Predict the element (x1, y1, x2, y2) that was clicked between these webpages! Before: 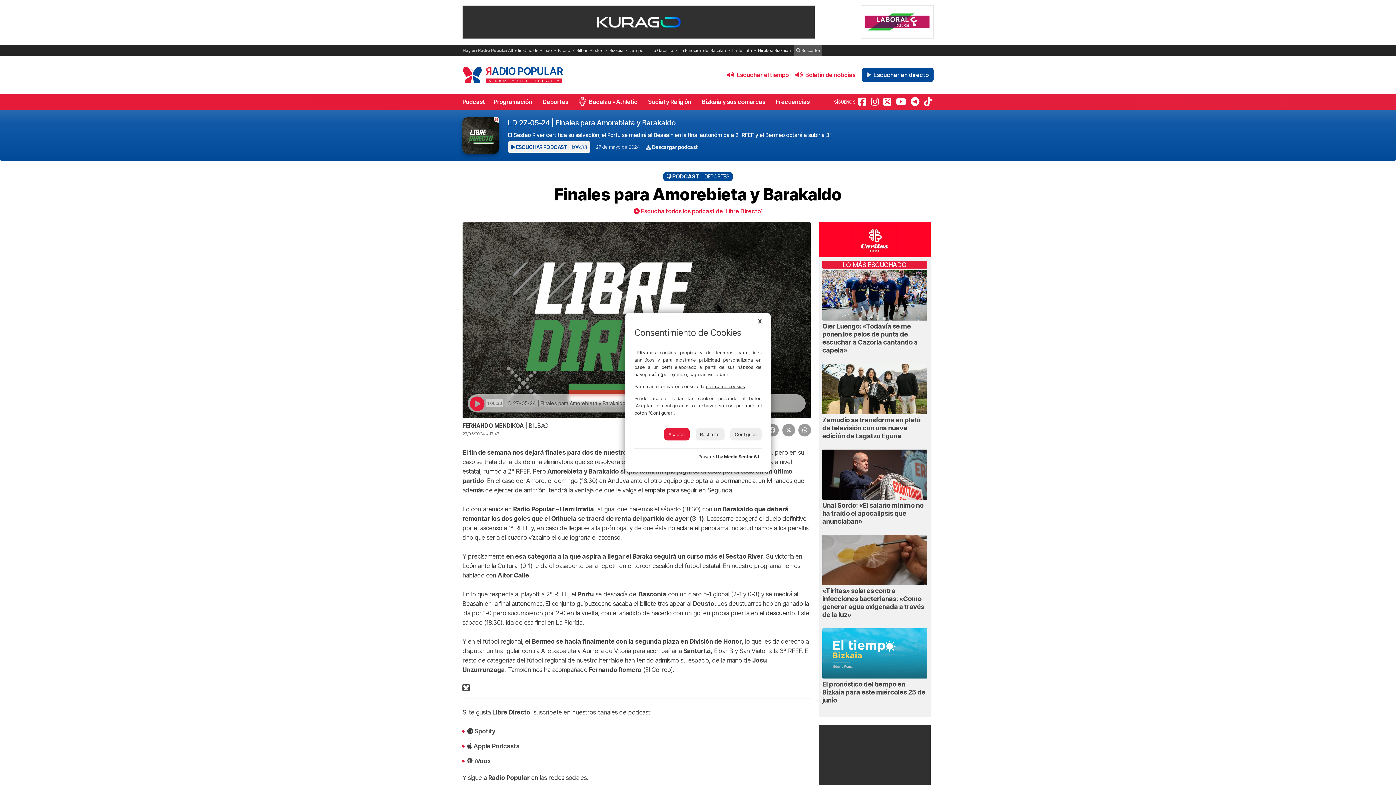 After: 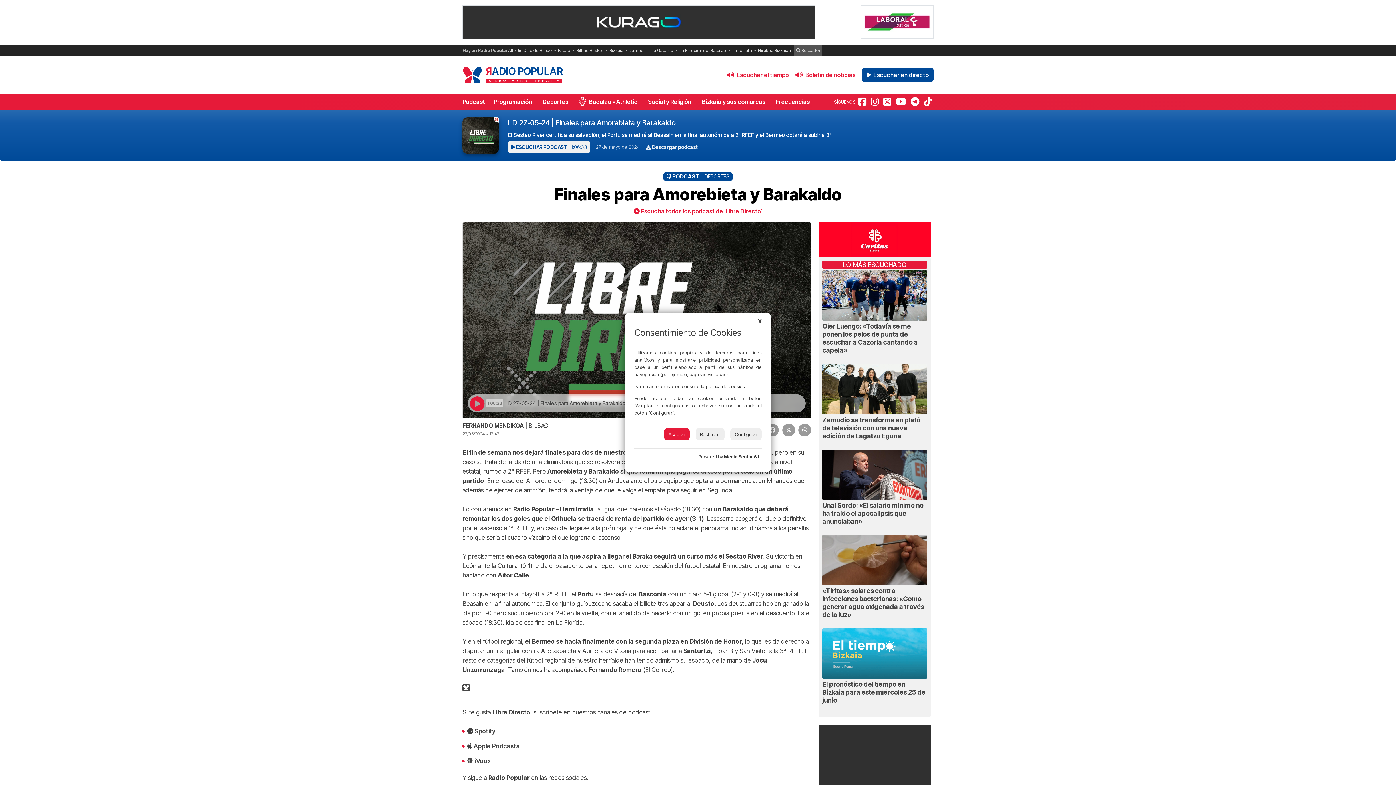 Action: label: política de cookies bbox: (706, 383, 745, 389)